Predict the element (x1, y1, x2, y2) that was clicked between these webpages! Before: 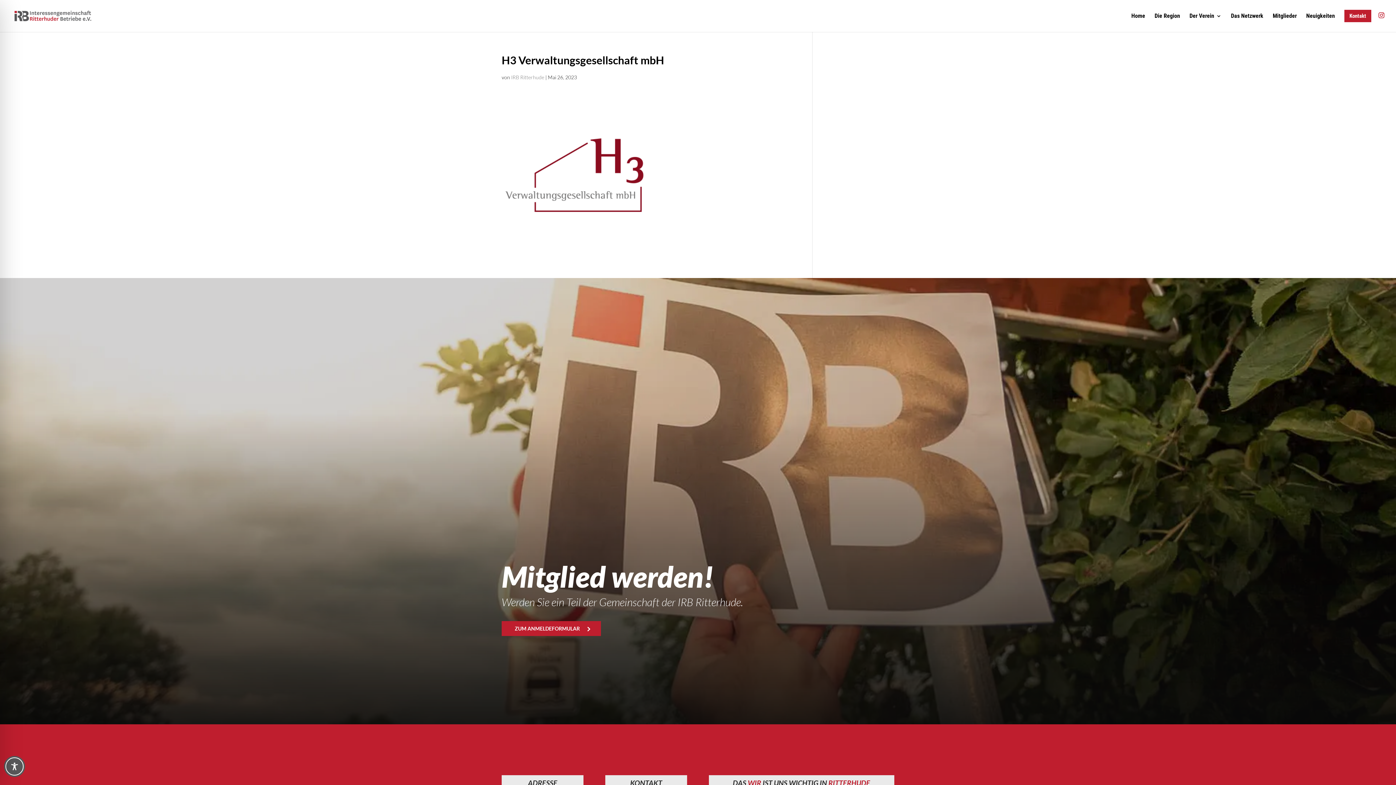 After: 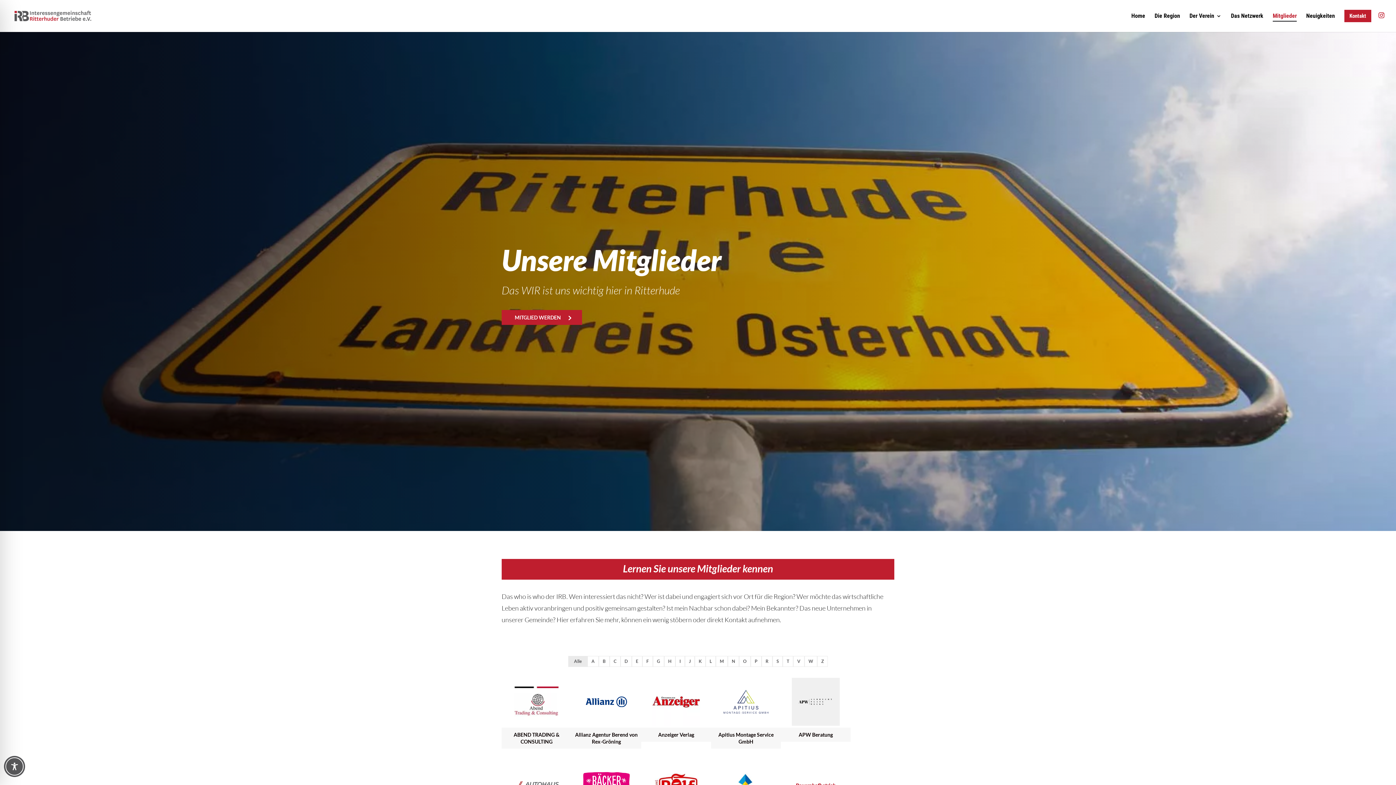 Action: label: Mitglieder bbox: (1273, 13, 1297, 31)